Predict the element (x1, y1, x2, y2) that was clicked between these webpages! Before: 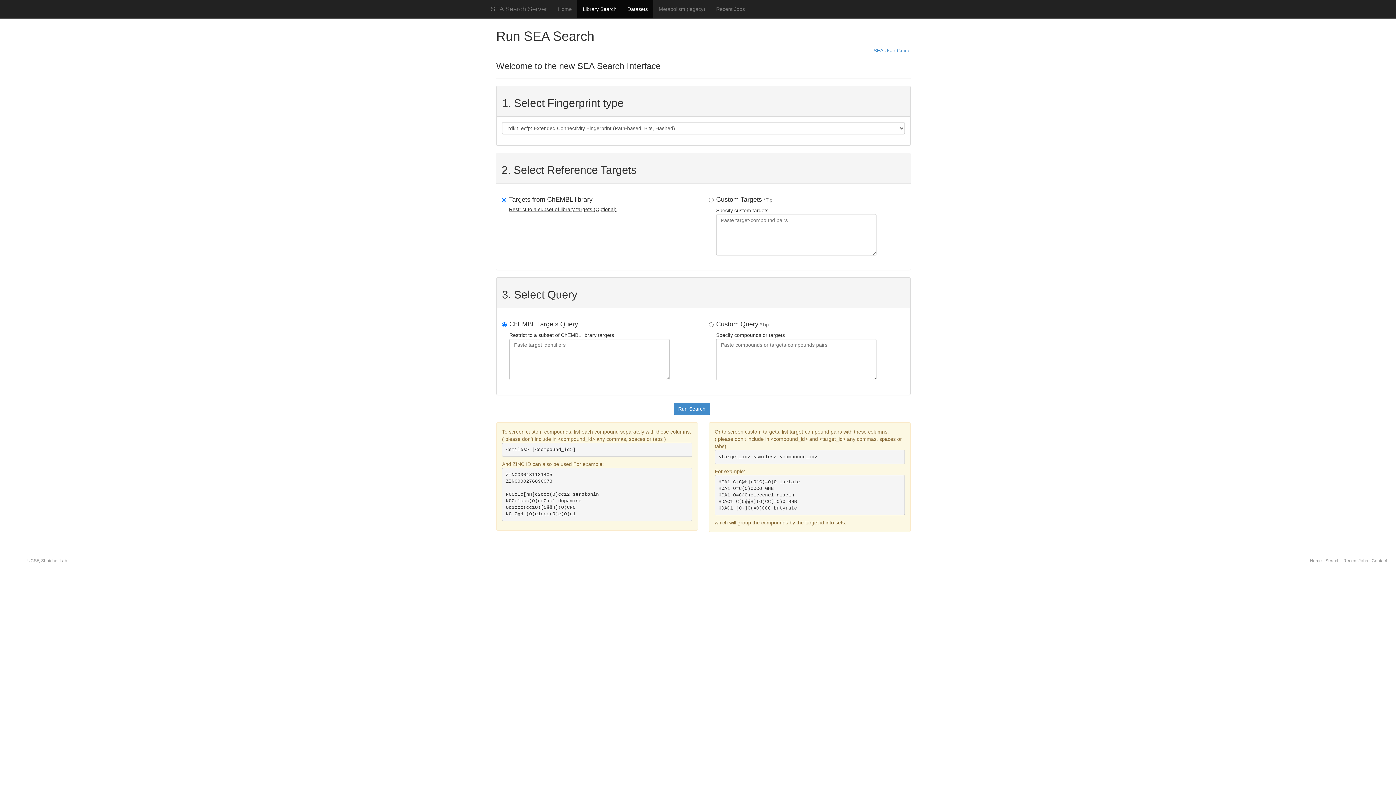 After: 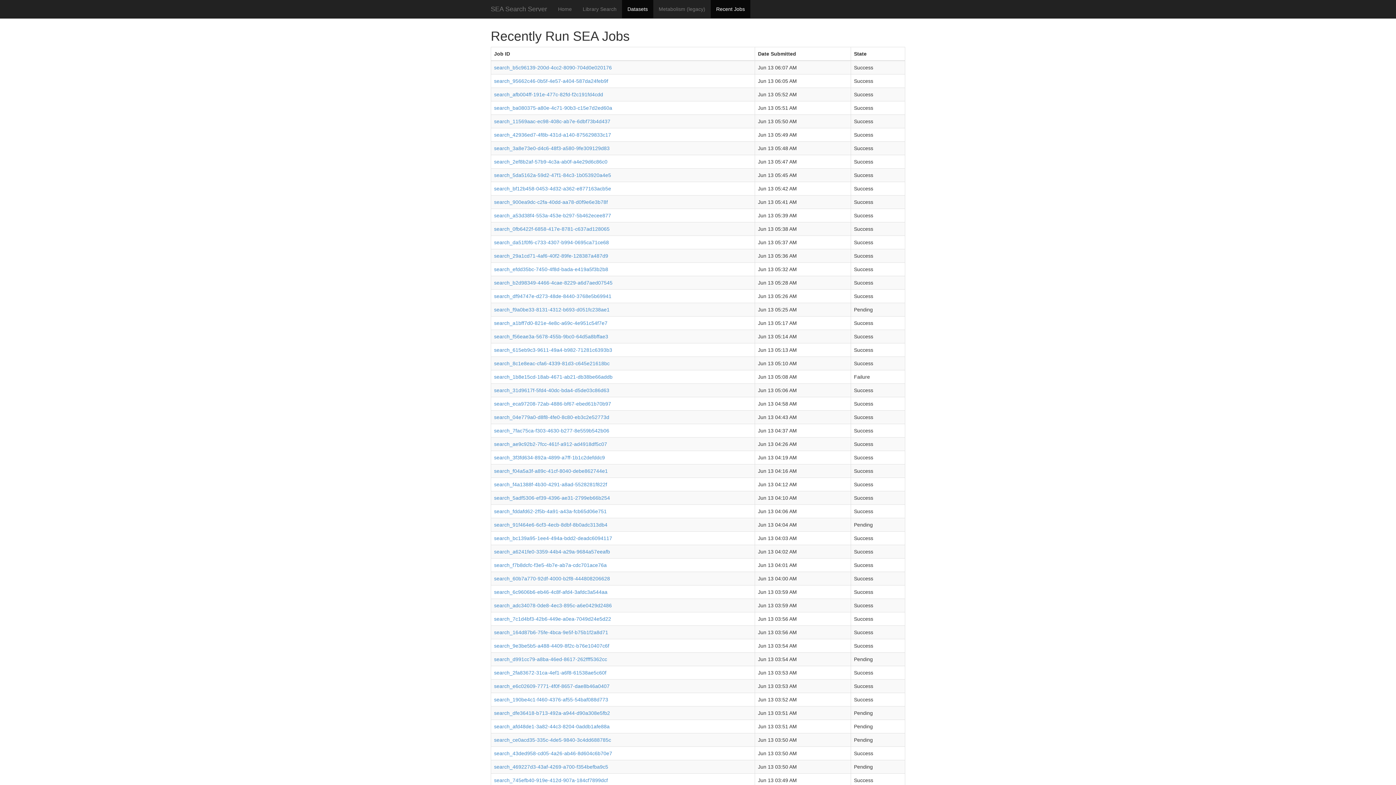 Action: bbox: (1343, 558, 1368, 563) label: Recent Jobs